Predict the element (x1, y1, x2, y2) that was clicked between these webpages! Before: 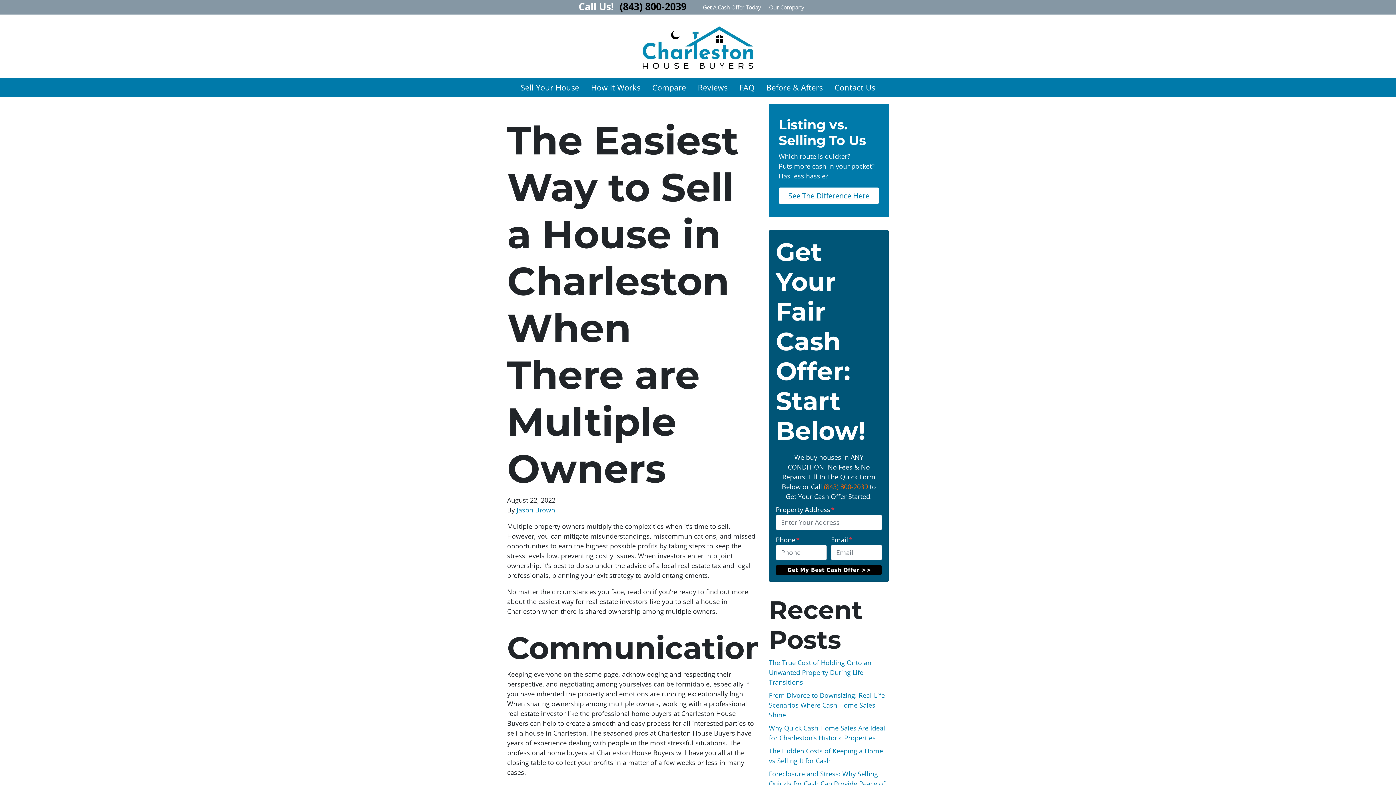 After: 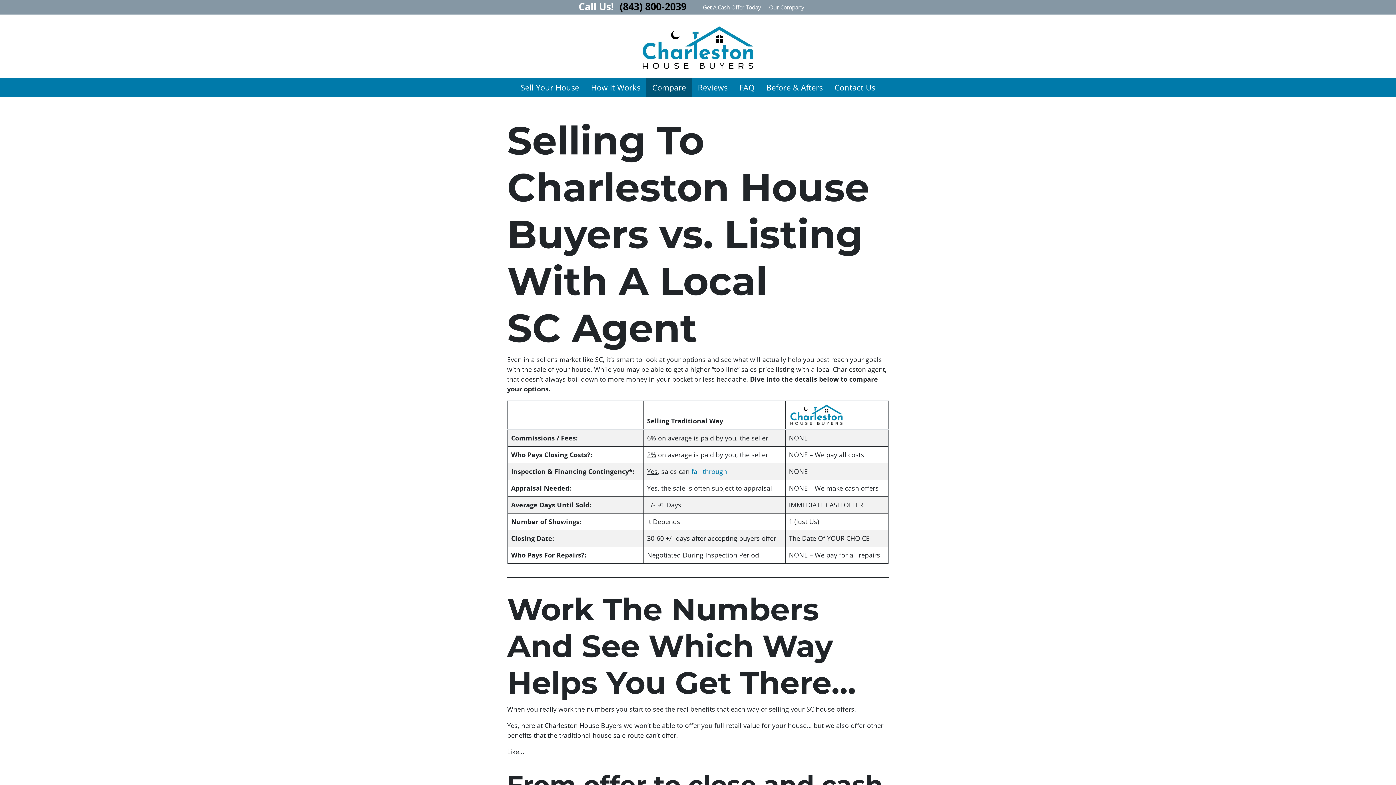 Action: bbox: (778, 187, 879, 204) label: See The Difference Here